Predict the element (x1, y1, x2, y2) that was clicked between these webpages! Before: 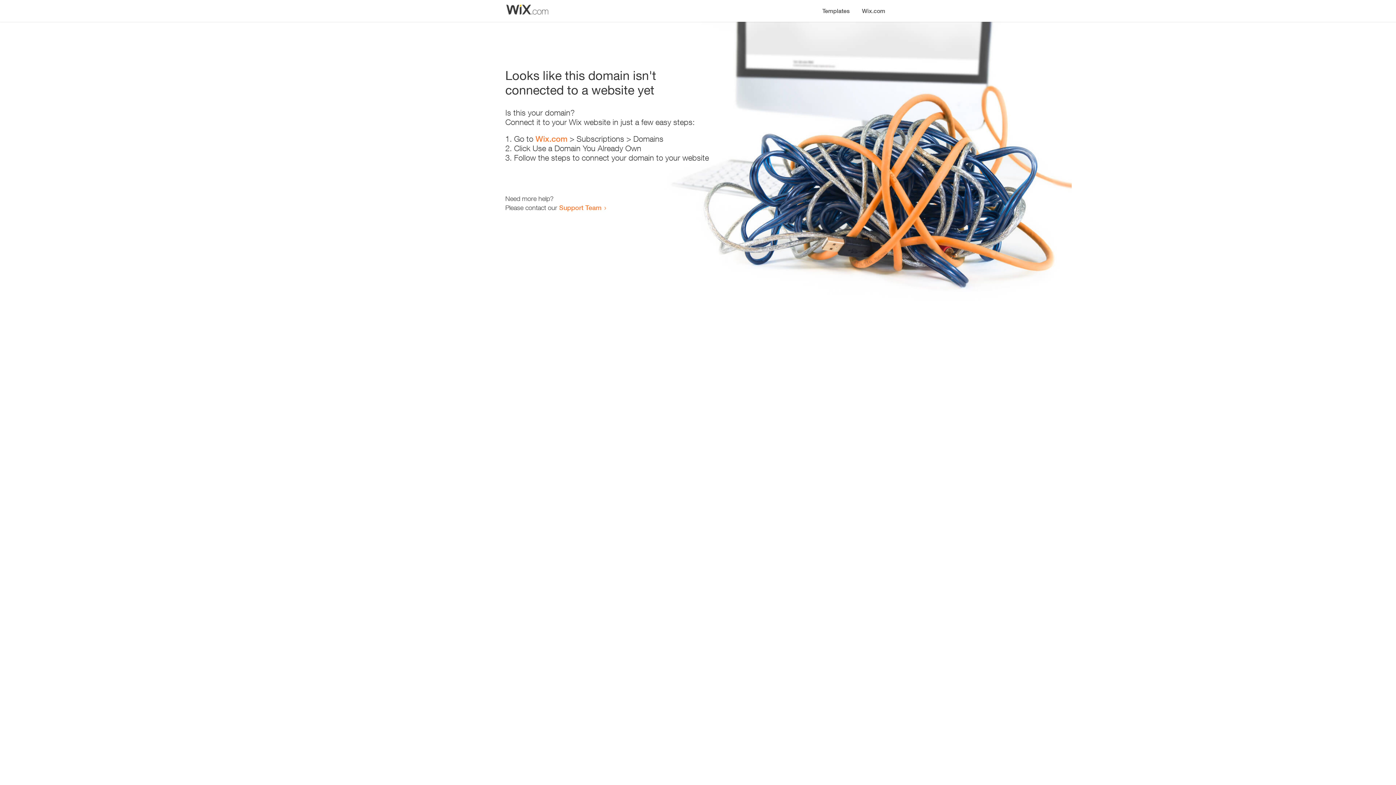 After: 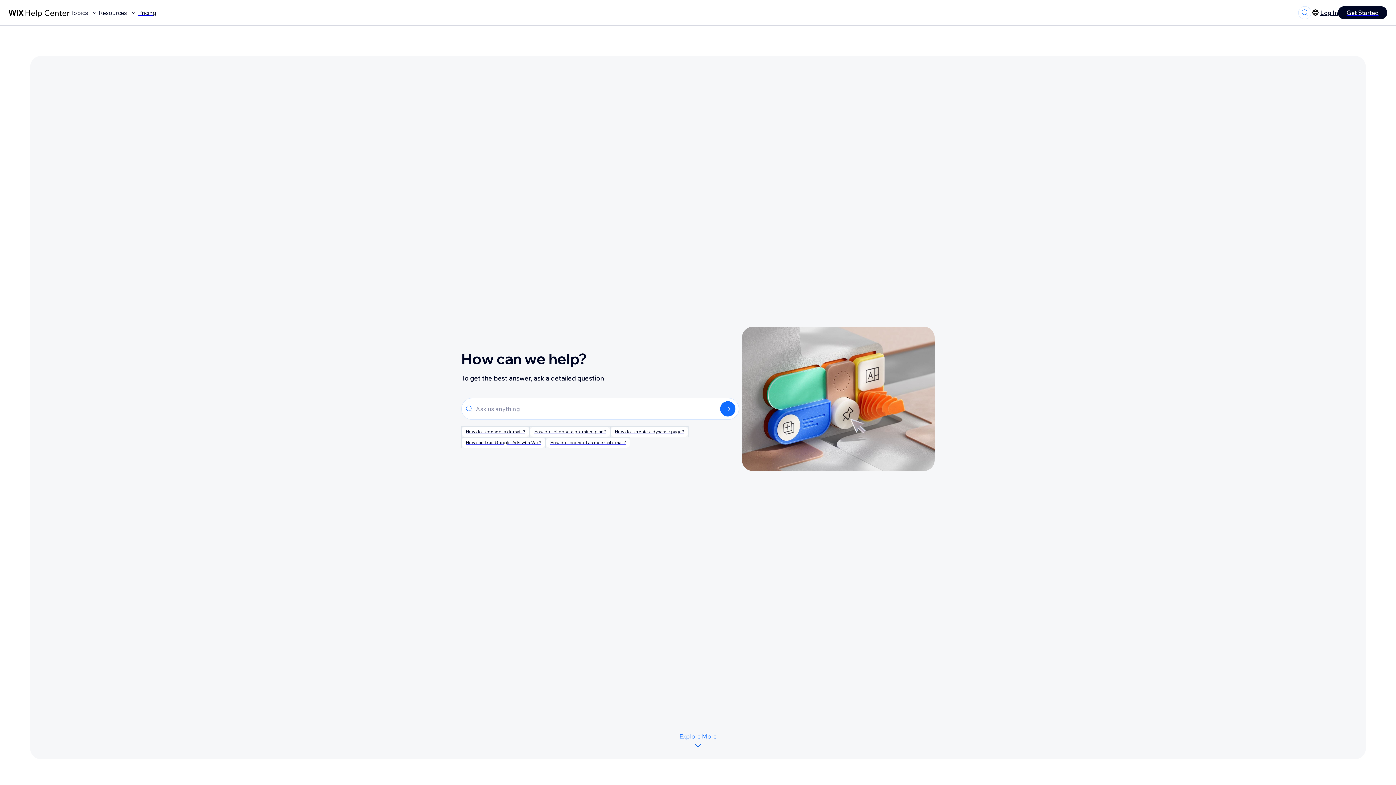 Action: bbox: (559, 203, 601, 211) label: Support Team